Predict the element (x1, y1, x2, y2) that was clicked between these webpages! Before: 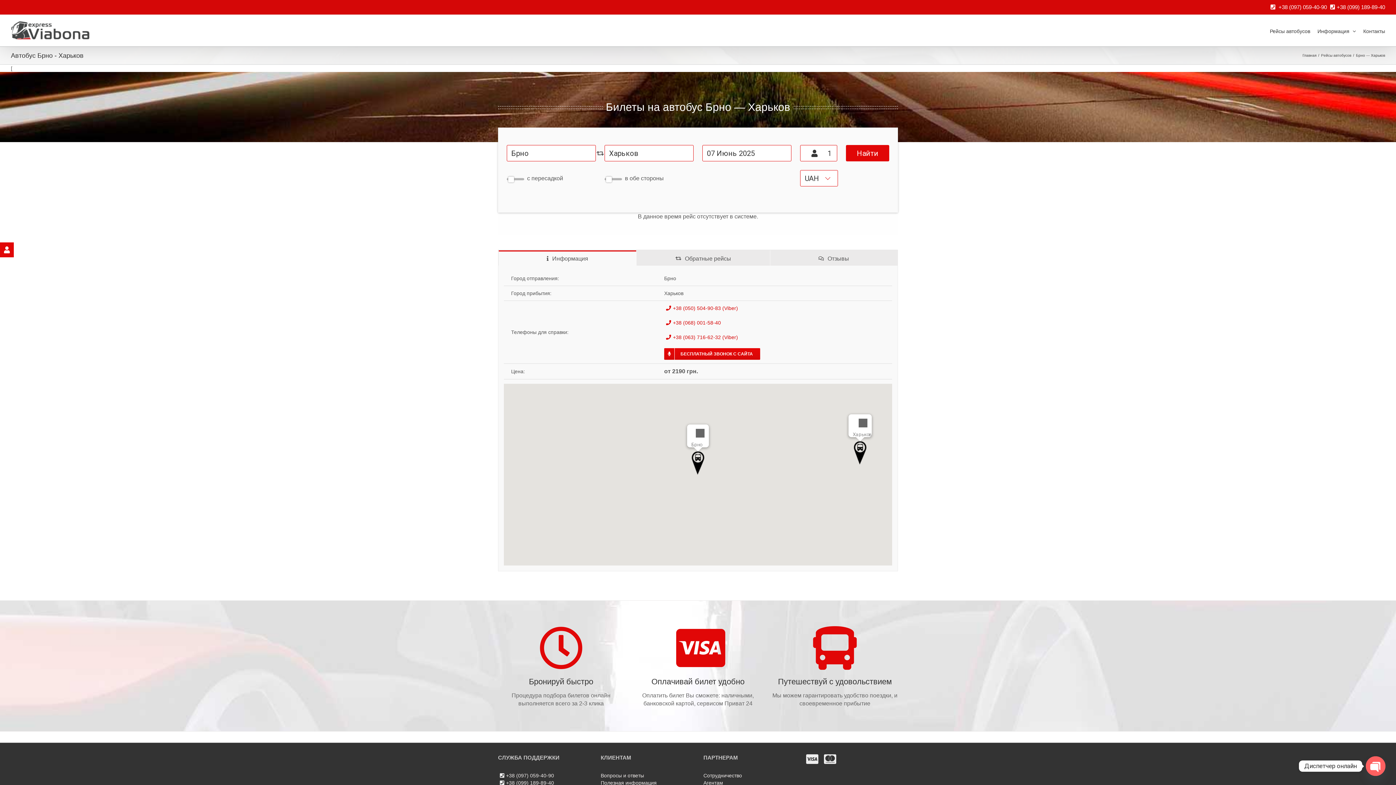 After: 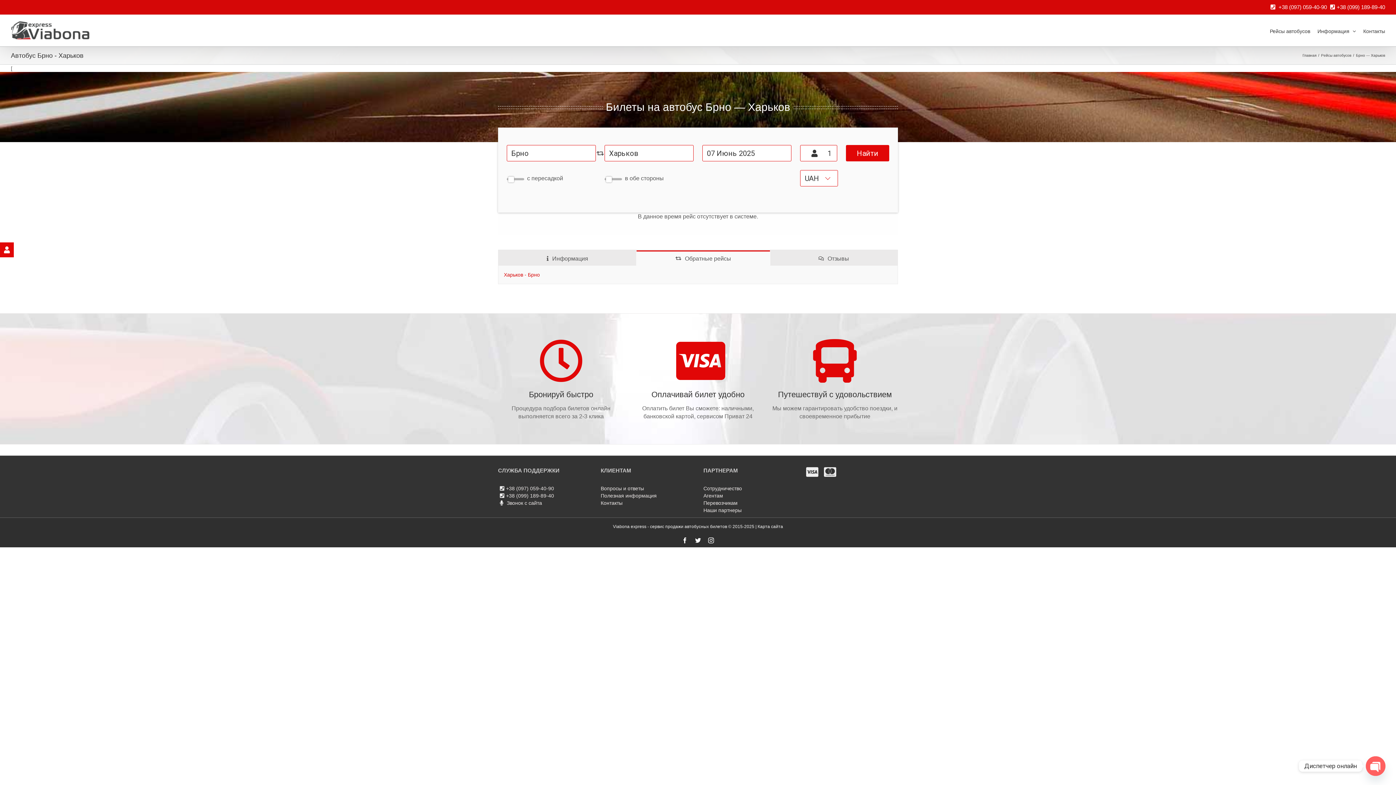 Action: bbox: (636, 250, 770, 265) label: Обратные рейсы